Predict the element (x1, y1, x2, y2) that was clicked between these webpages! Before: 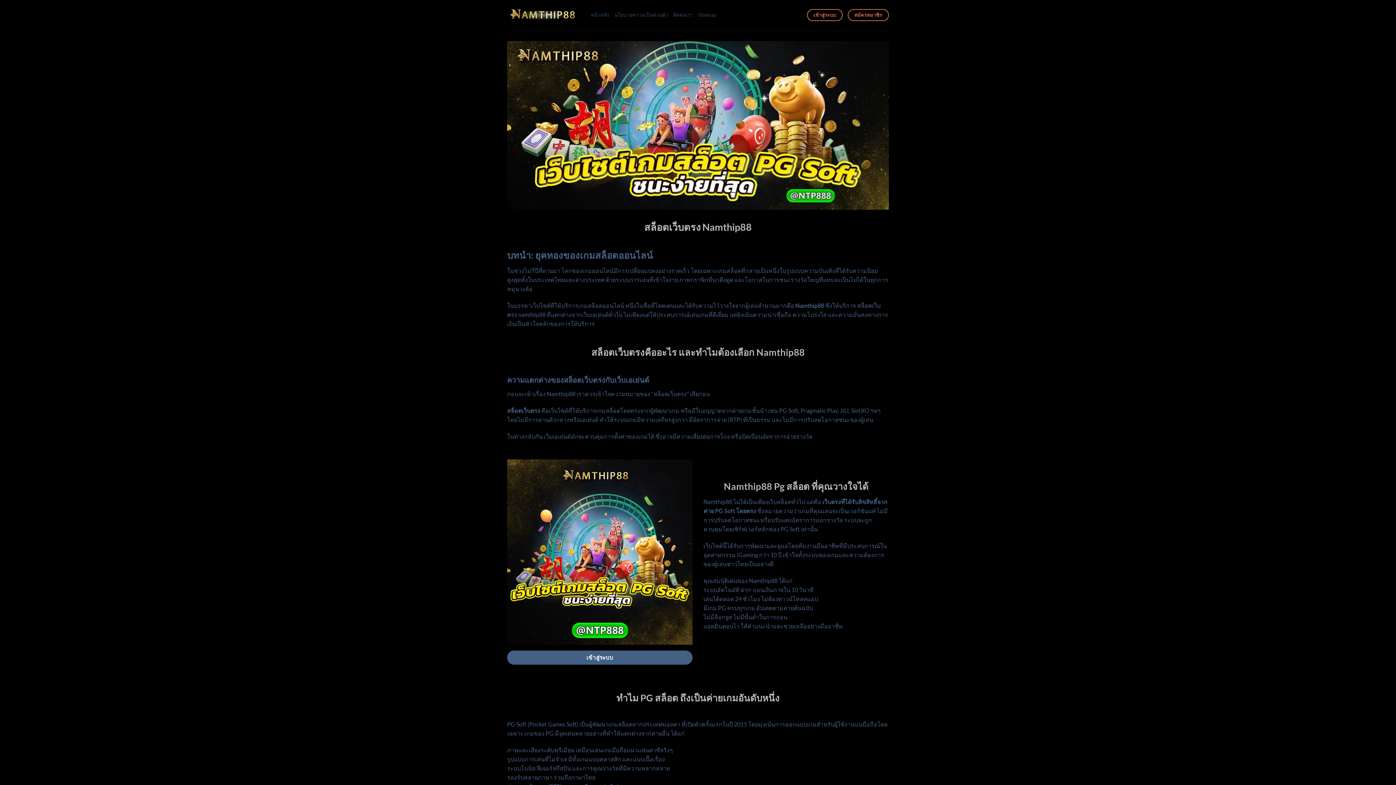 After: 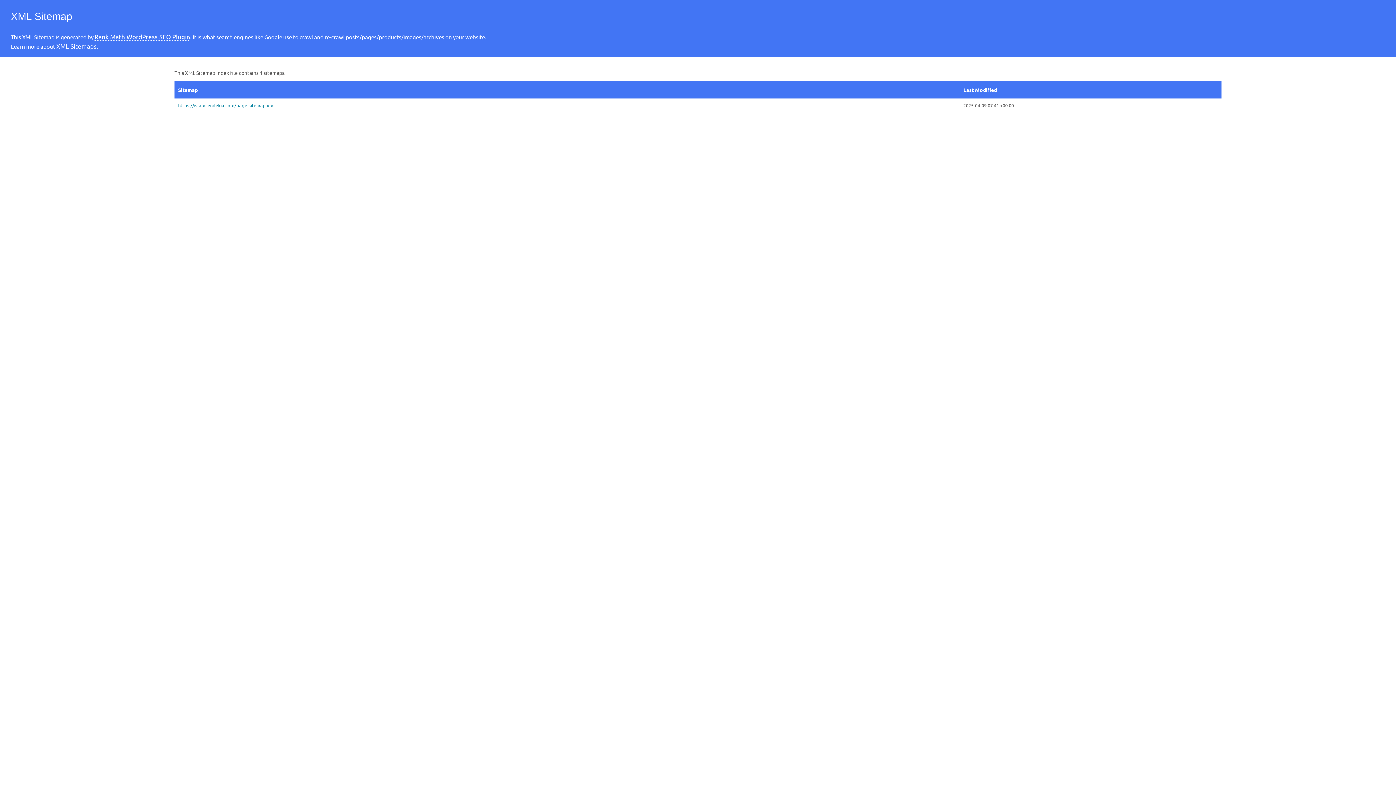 Action: bbox: (698, 12, 716, 17) label: Sitemap